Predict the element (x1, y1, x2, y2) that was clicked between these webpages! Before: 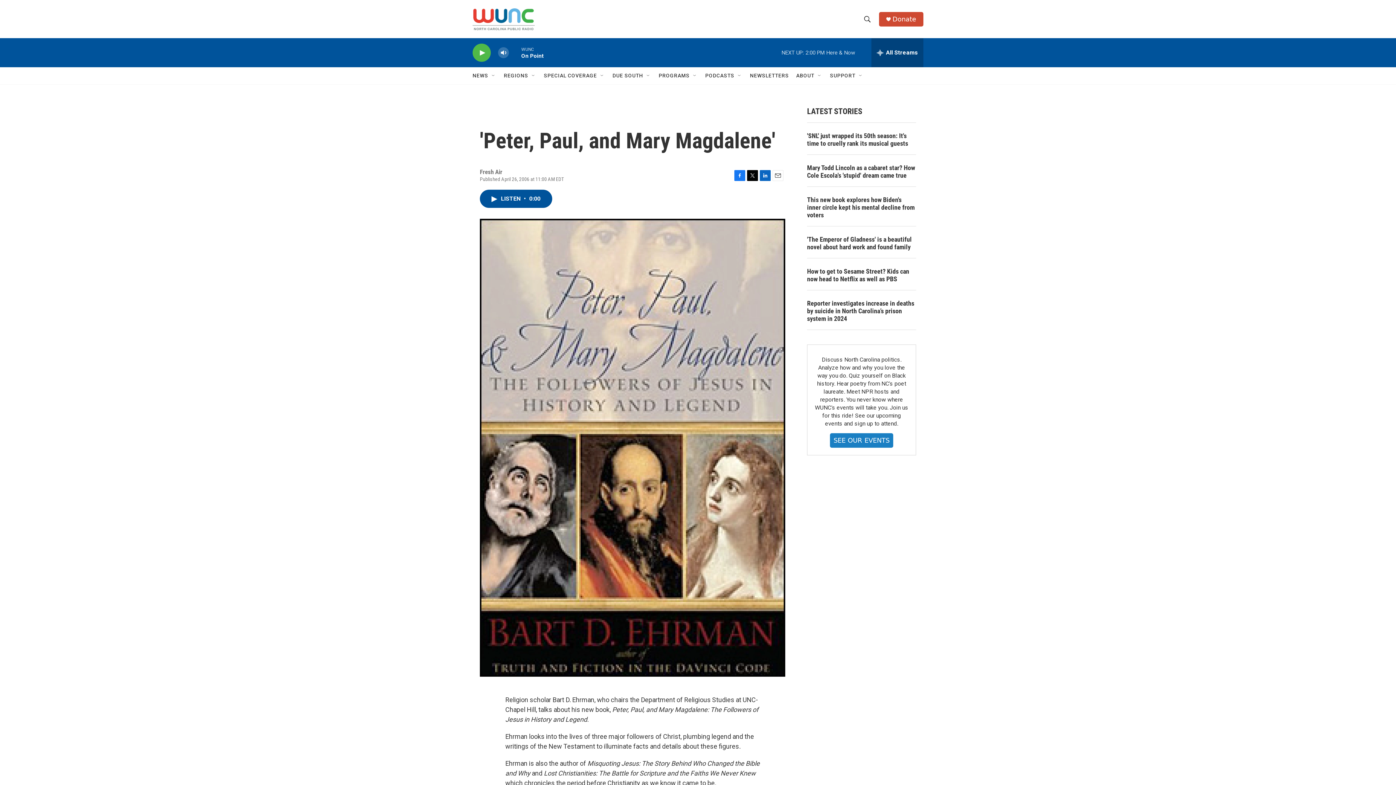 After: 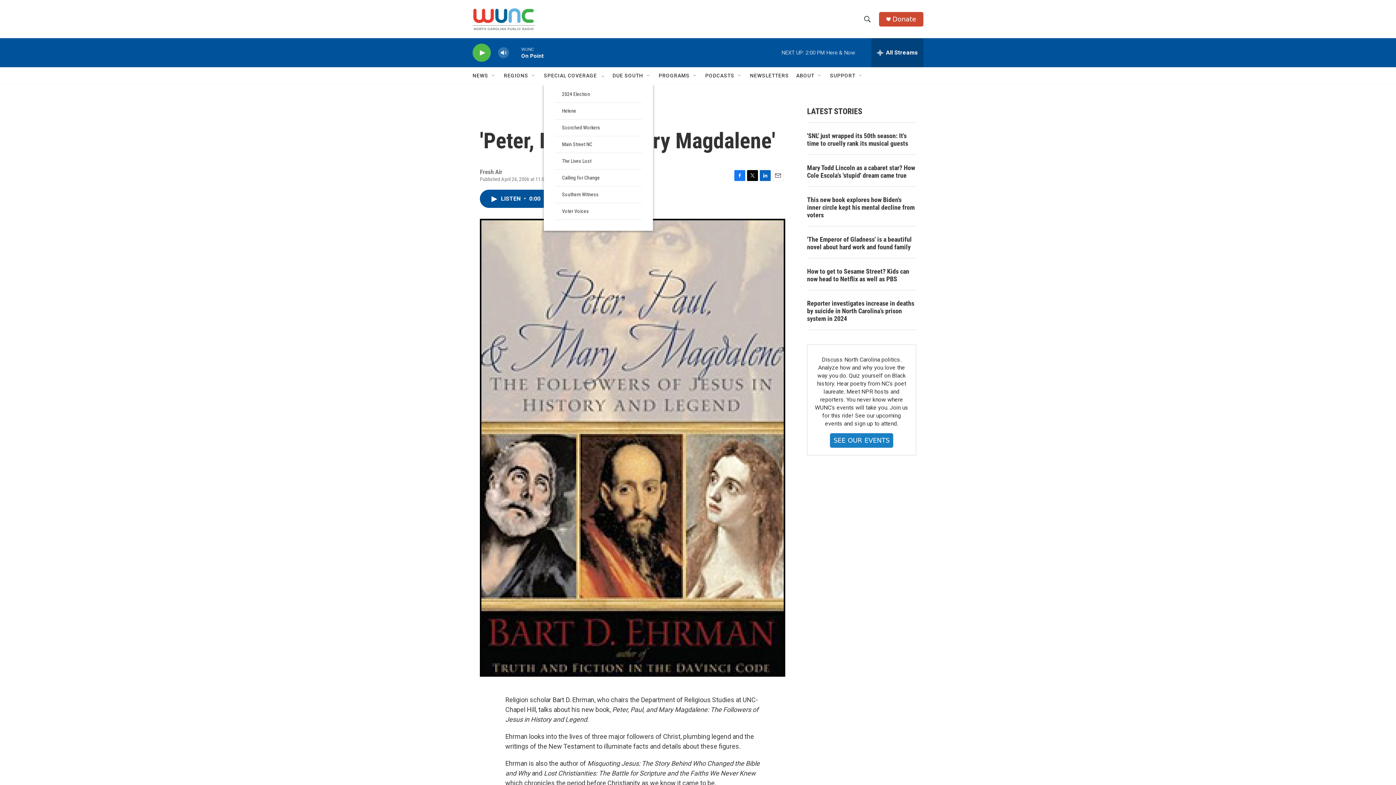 Action: bbox: (599, 72, 605, 78) label: Open Sub Navigation